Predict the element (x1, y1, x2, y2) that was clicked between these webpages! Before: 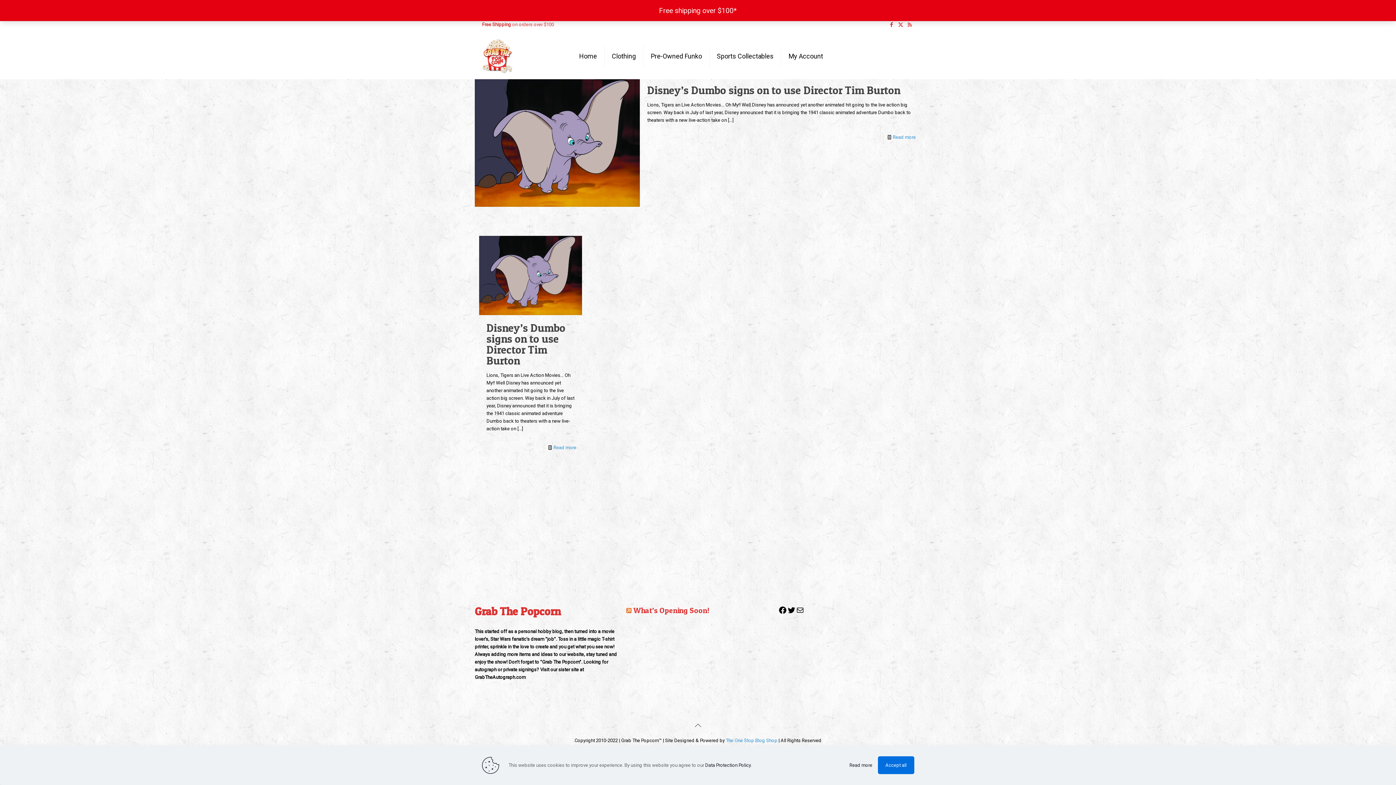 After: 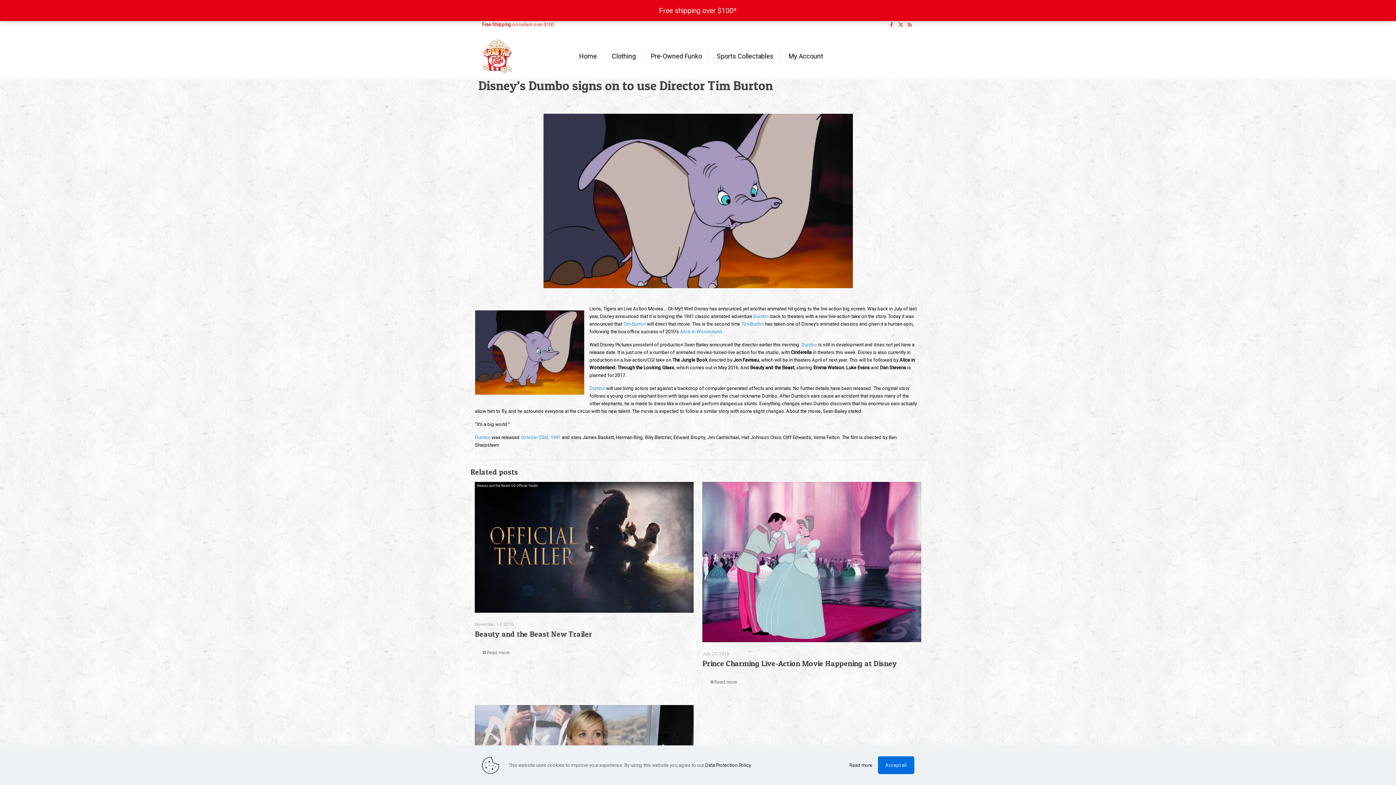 Action: label: Read more bbox: (553, 444, 576, 450)